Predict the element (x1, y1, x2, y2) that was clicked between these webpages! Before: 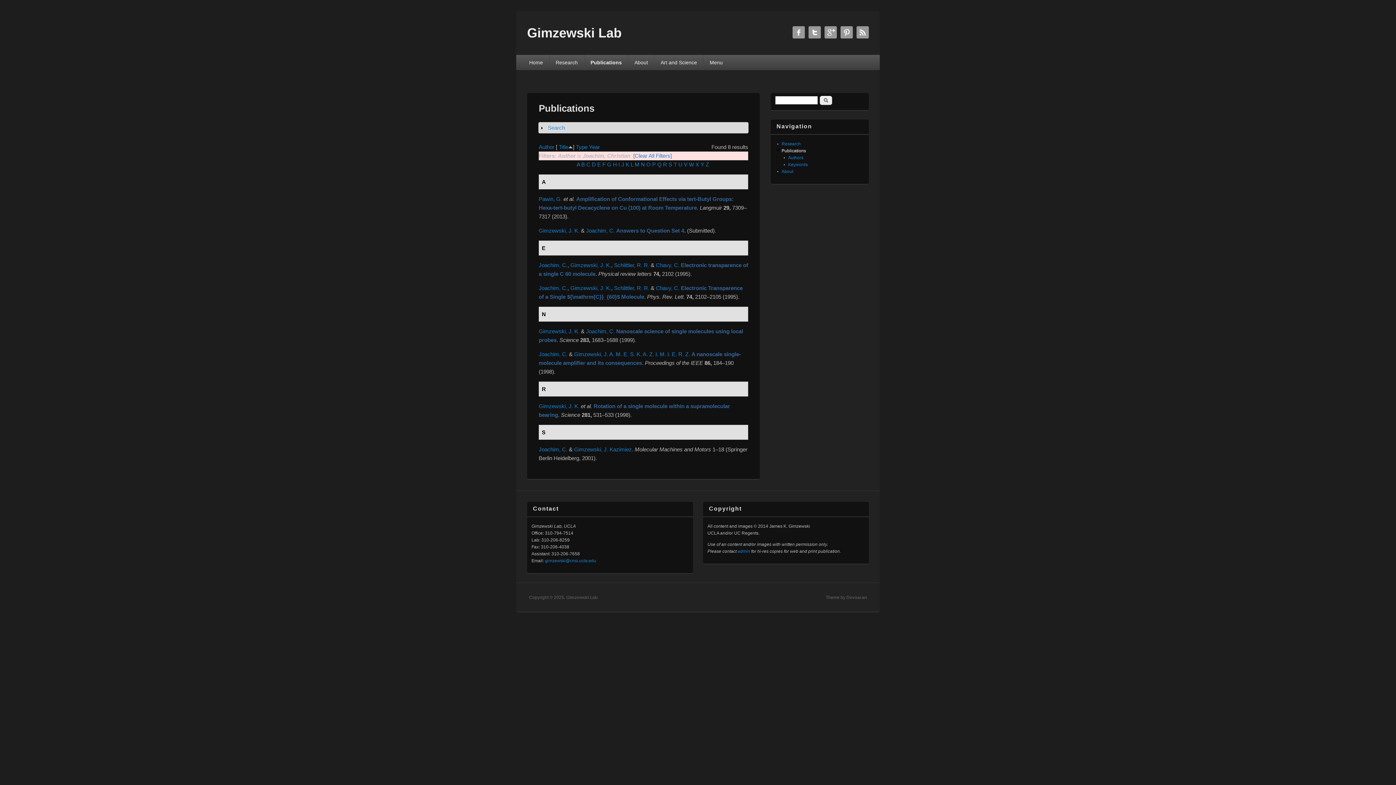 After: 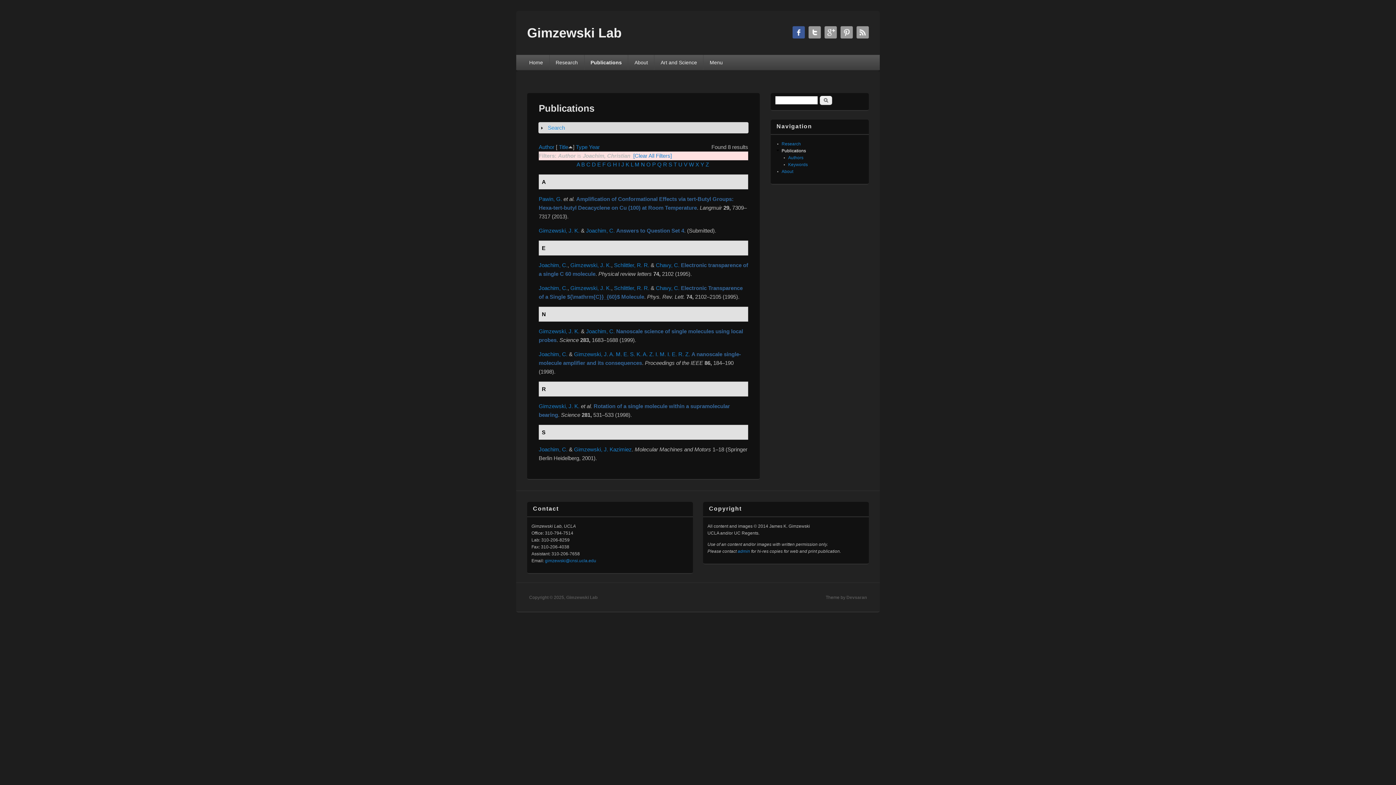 Action: bbox: (792, 26, 805, 38) label: Gimzewski Lab Facebook